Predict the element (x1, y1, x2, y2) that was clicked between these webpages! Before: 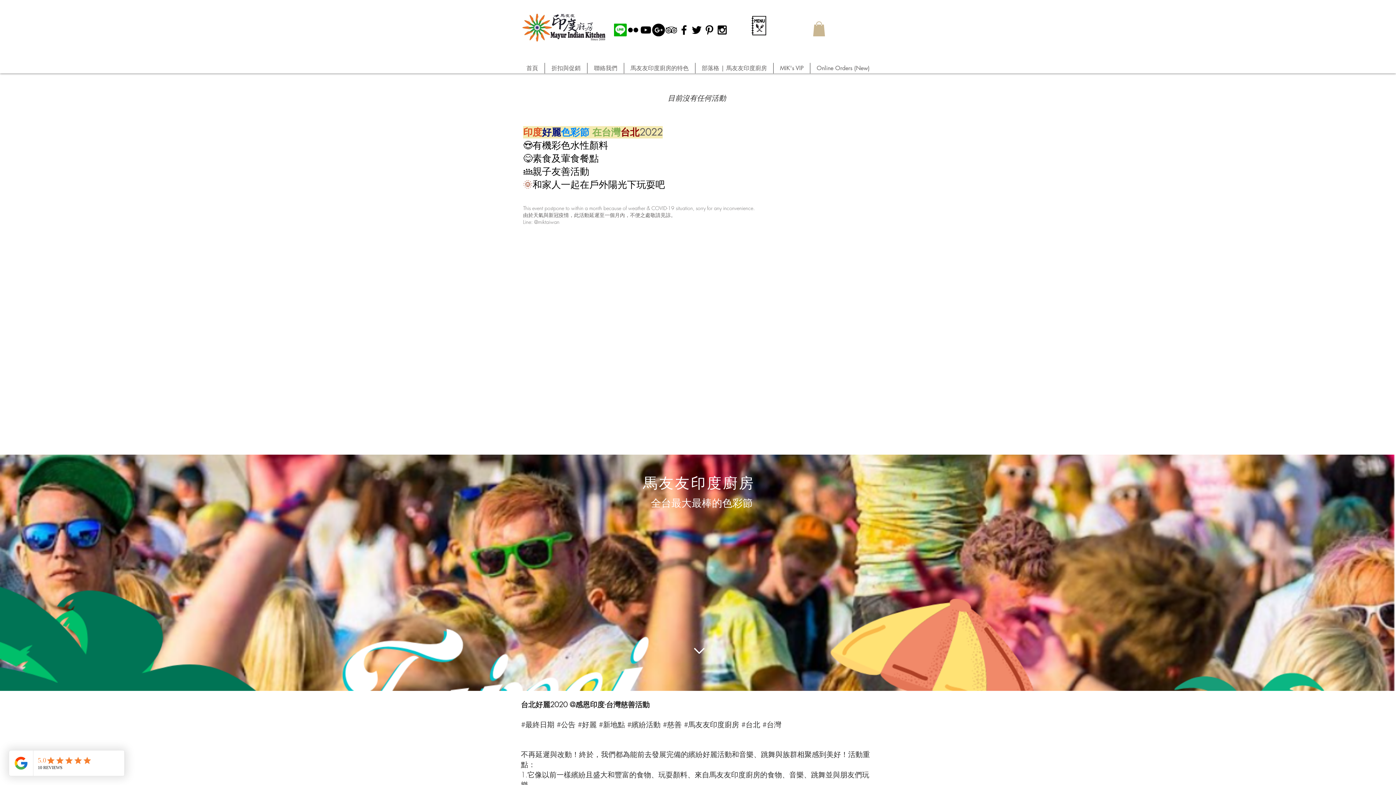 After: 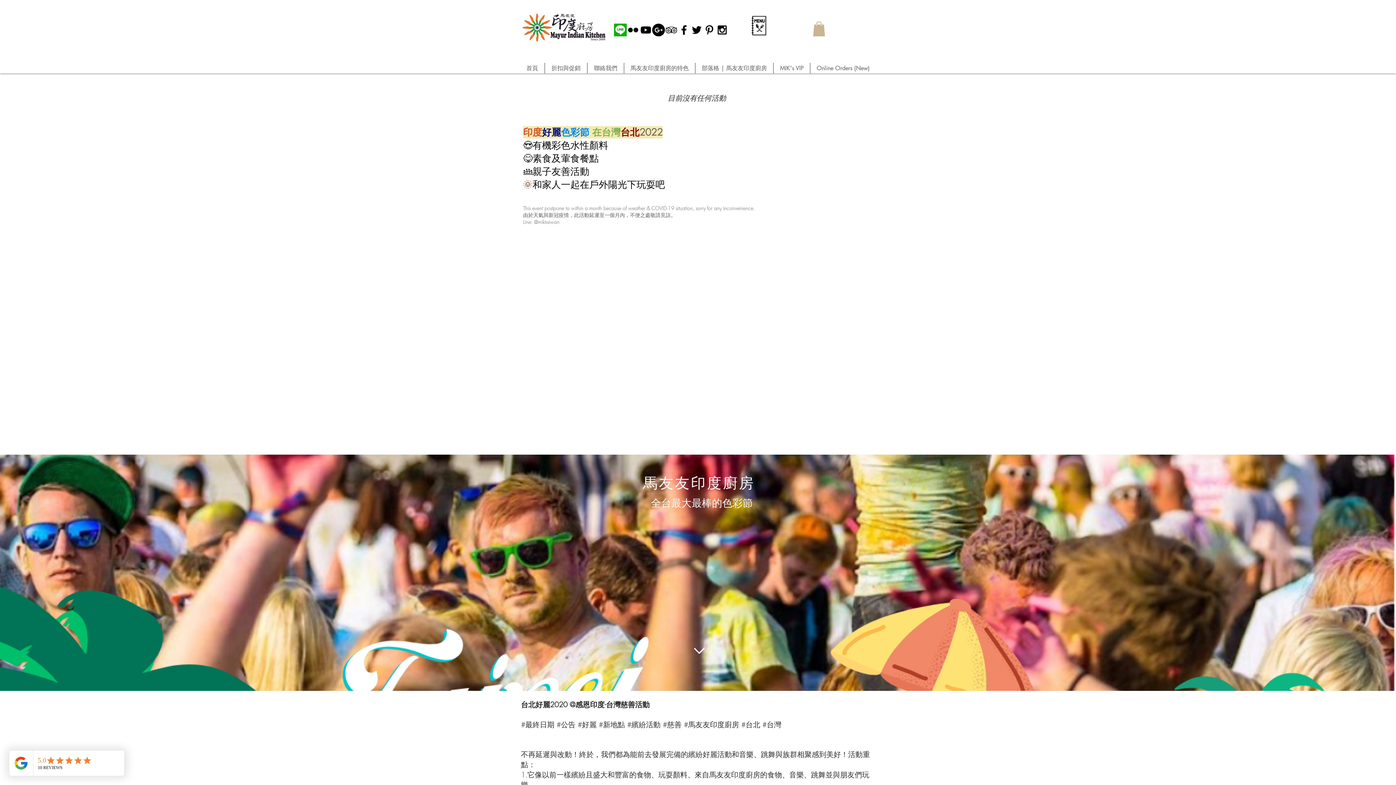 Action: bbox: (716, 23, 728, 36) label: Black Instagram Icon